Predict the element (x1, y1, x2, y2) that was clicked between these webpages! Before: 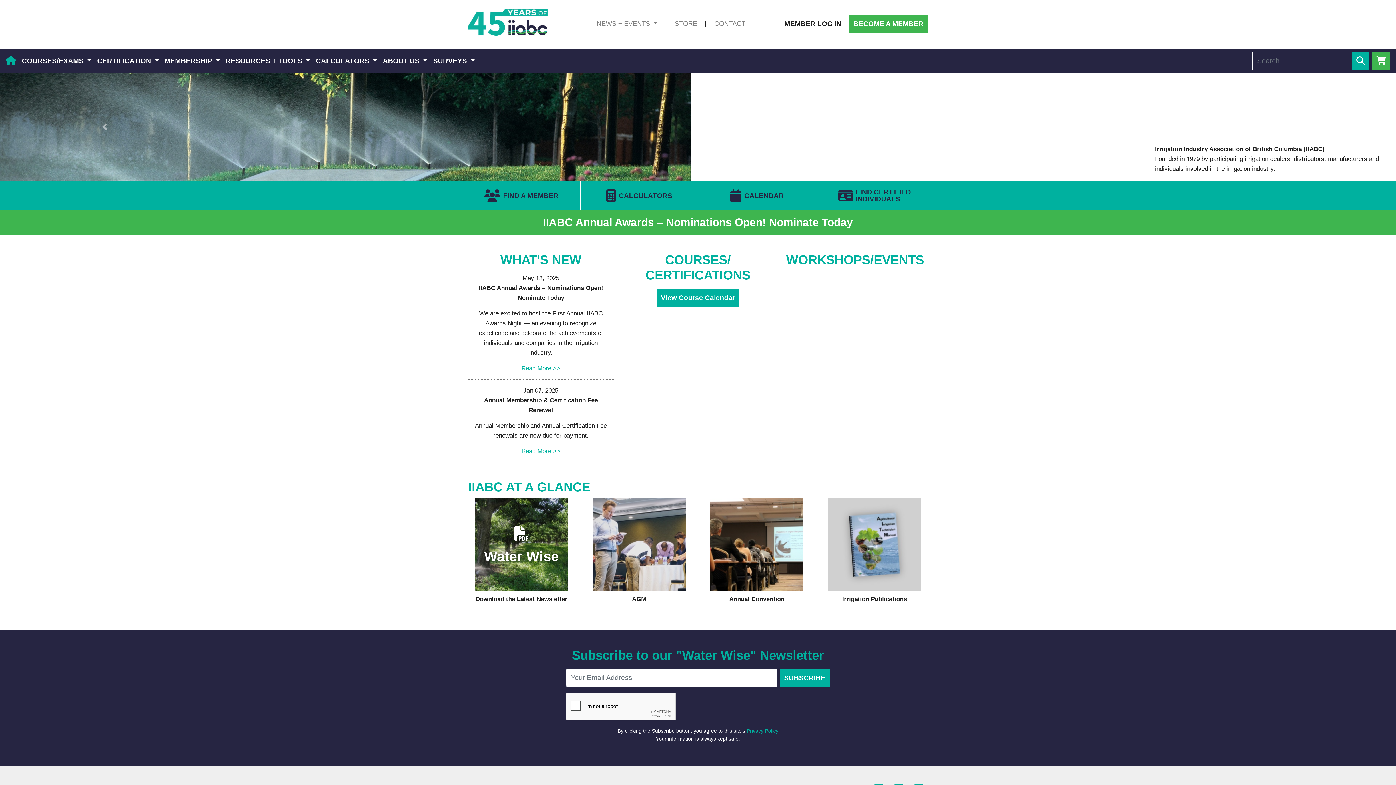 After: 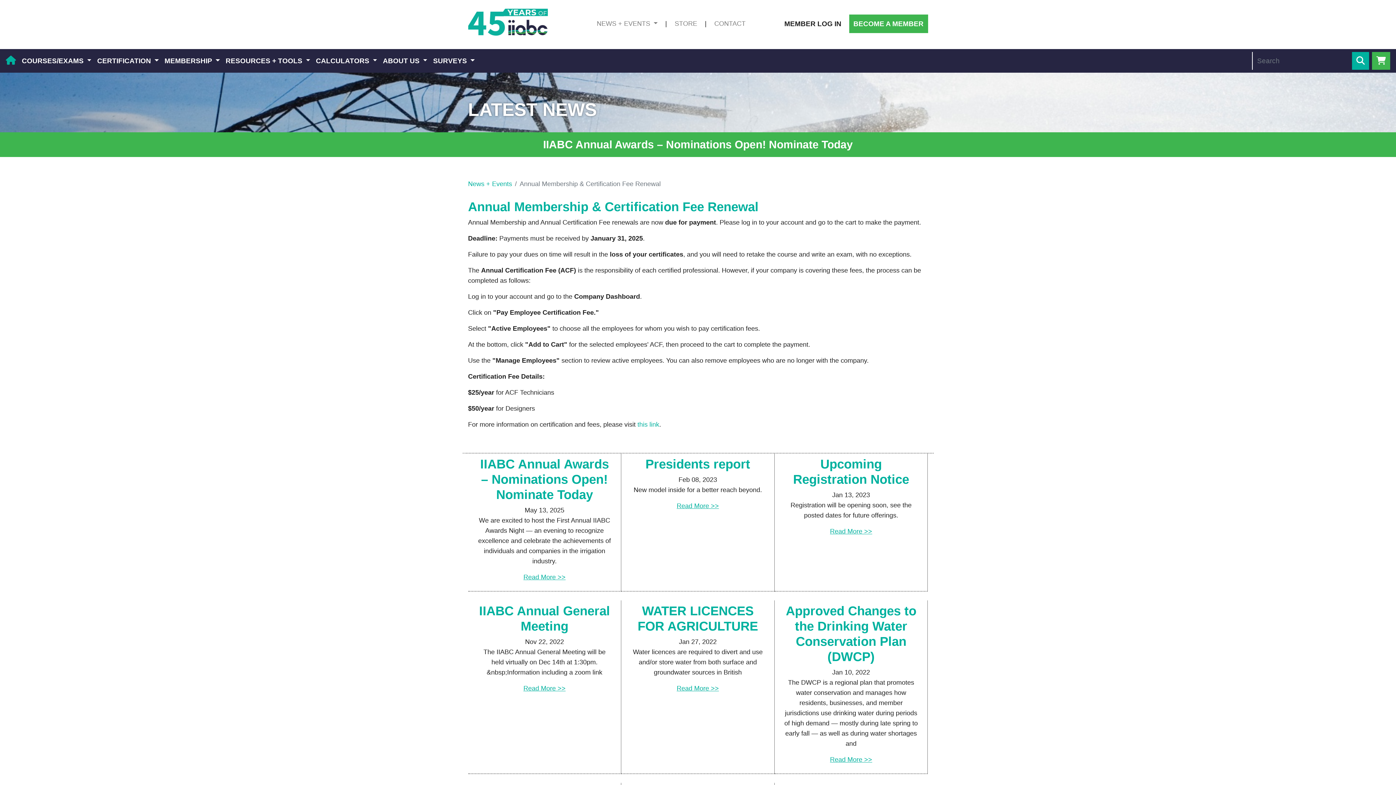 Action: bbox: (521, 448, 560, 454) label: Read More >>